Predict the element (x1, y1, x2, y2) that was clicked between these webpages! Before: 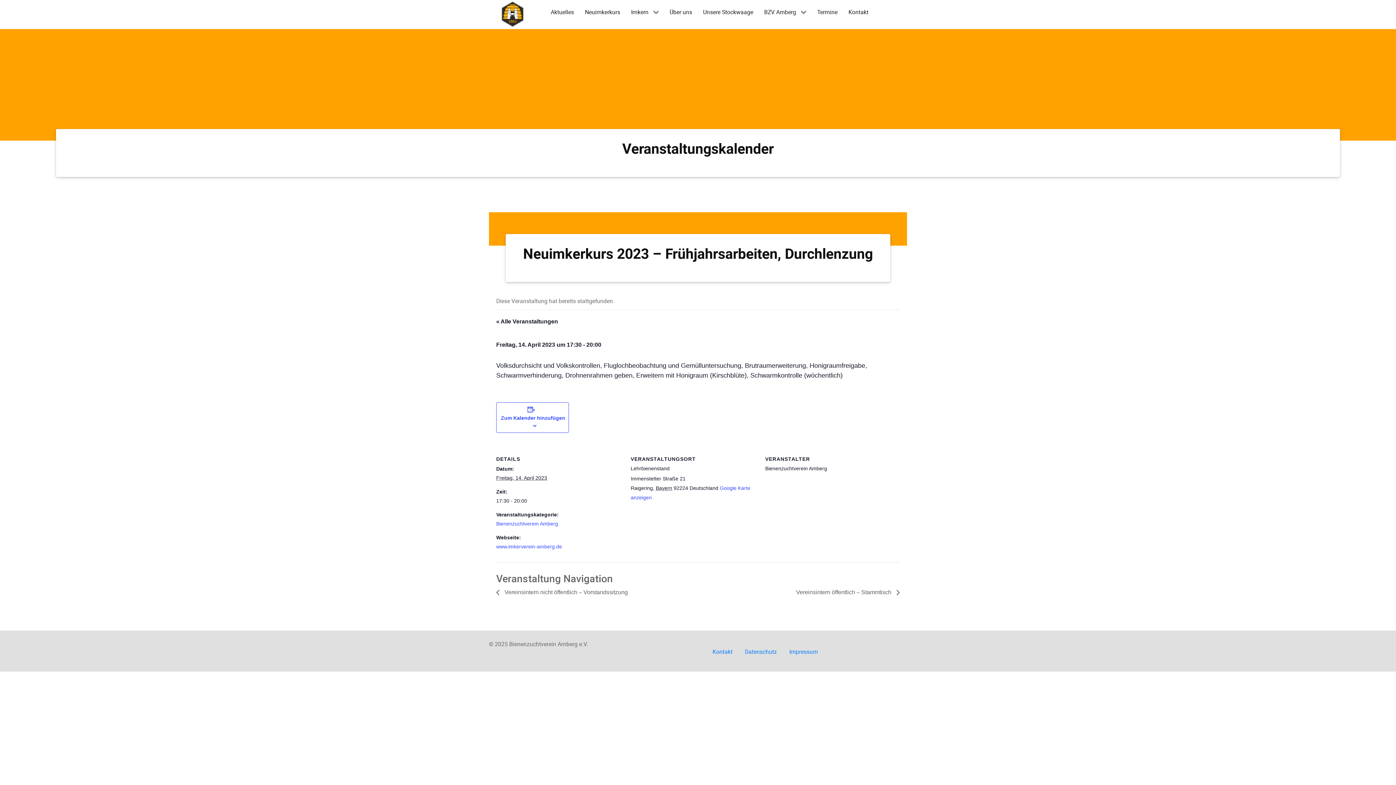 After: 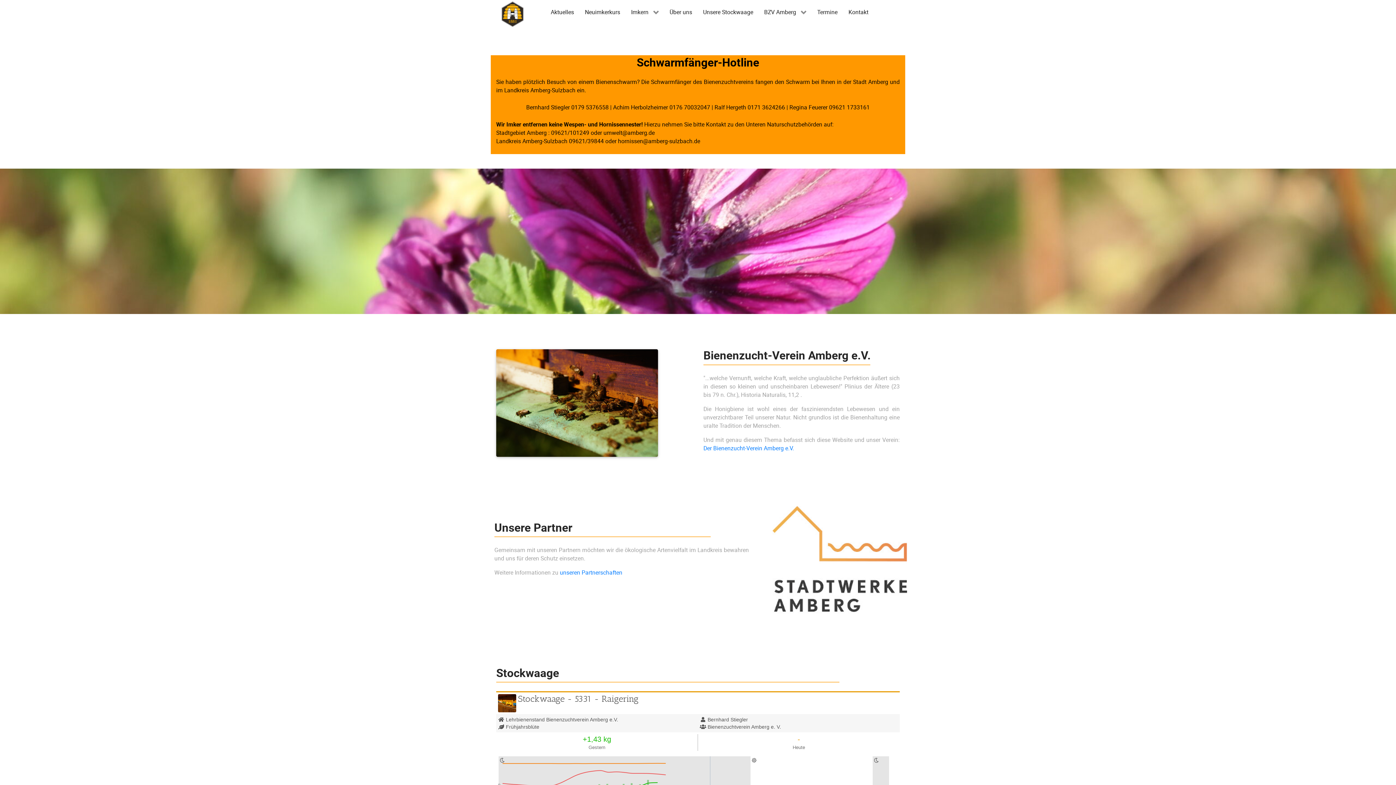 Action: label: Imkerverein Amberg e.V. bbox: (500, 0, 525, 28)